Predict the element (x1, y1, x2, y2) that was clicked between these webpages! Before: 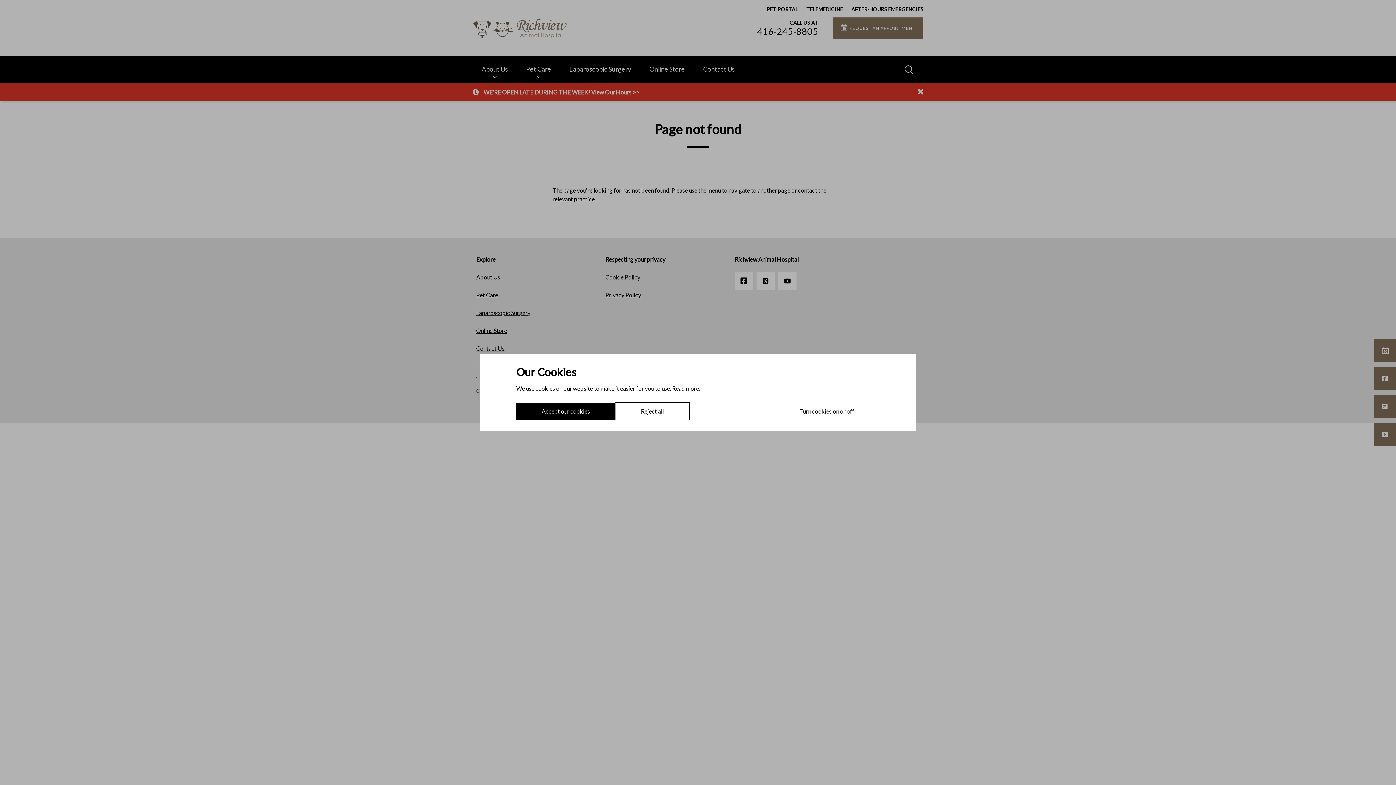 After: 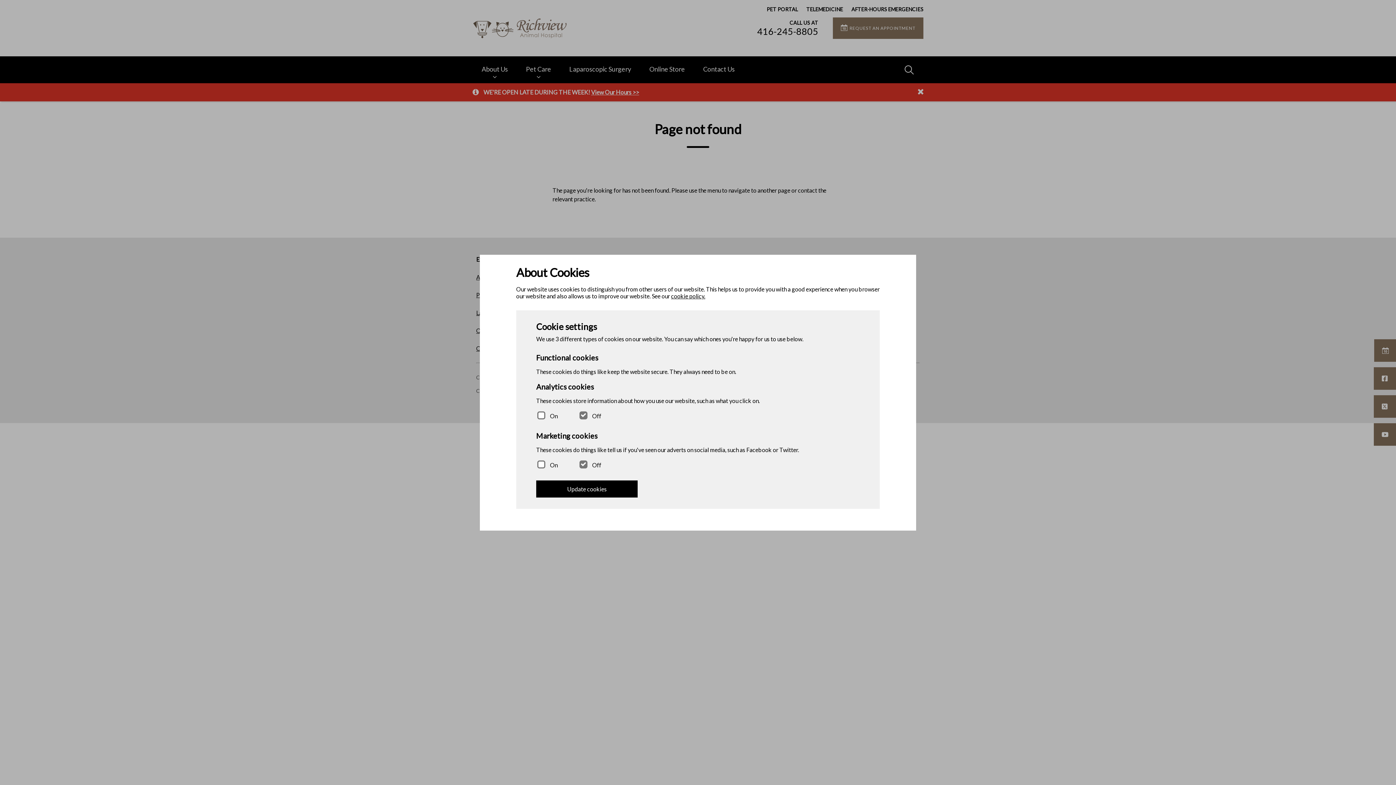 Action: bbox: (774, 402, 880, 420) label: Turn cookies on or off